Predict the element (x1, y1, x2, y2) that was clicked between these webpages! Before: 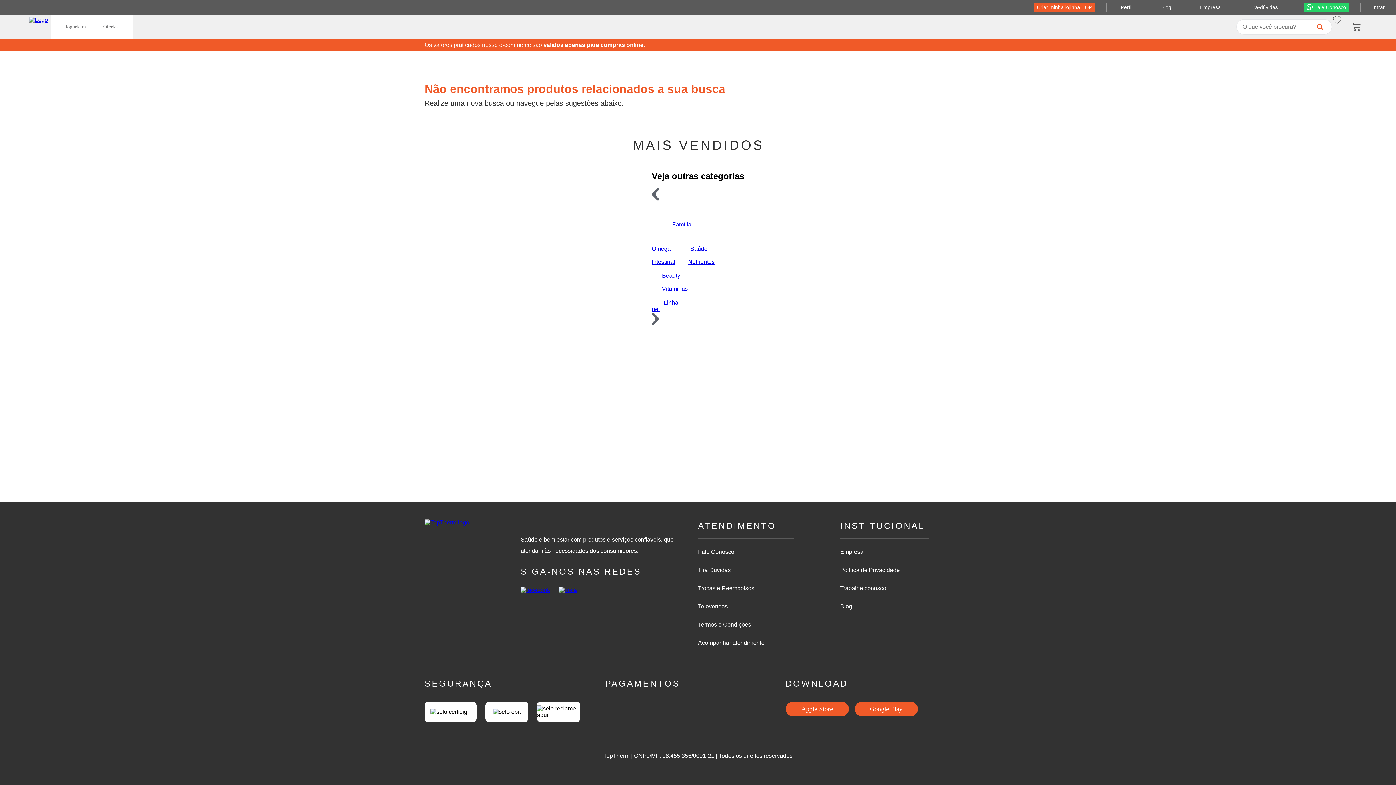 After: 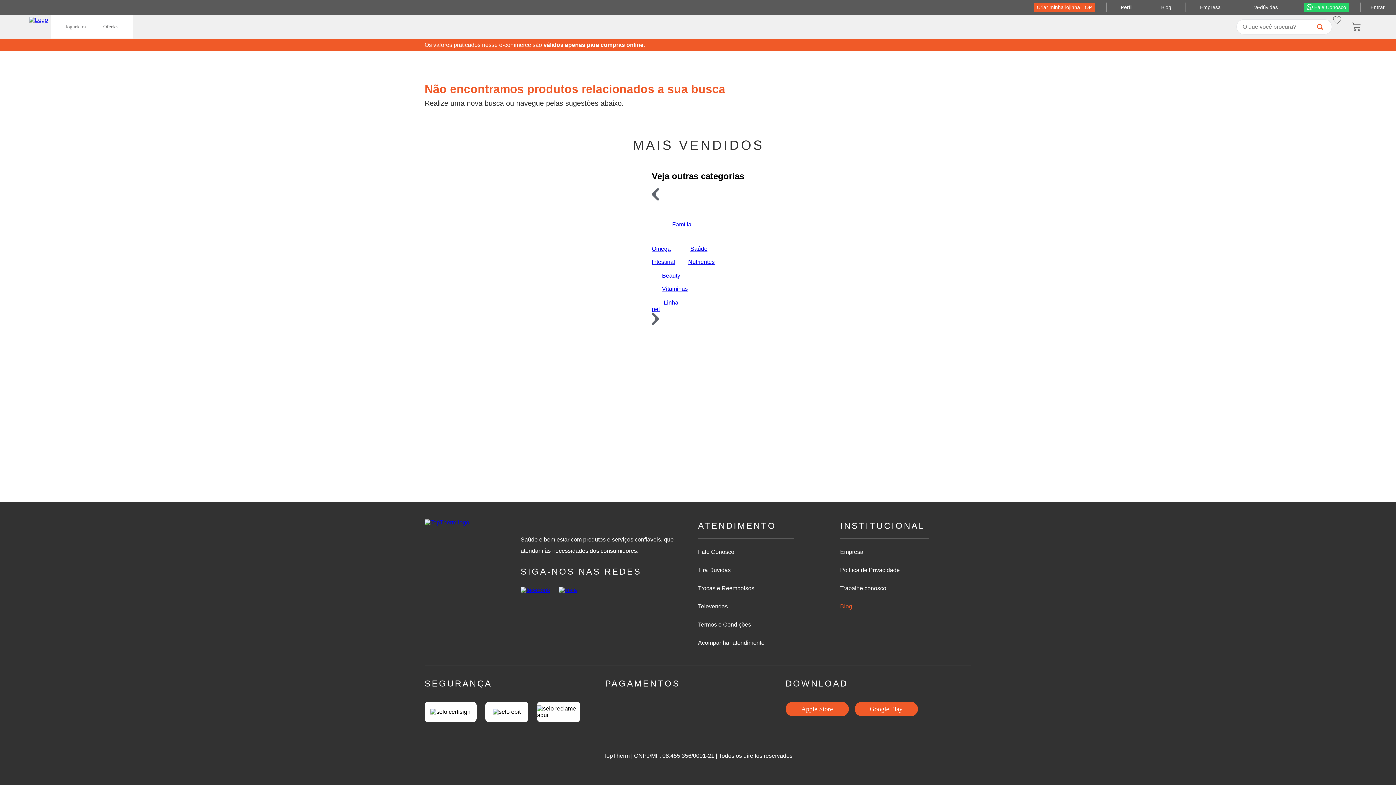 Action: label: Blog bbox: (840, 603, 852, 609)